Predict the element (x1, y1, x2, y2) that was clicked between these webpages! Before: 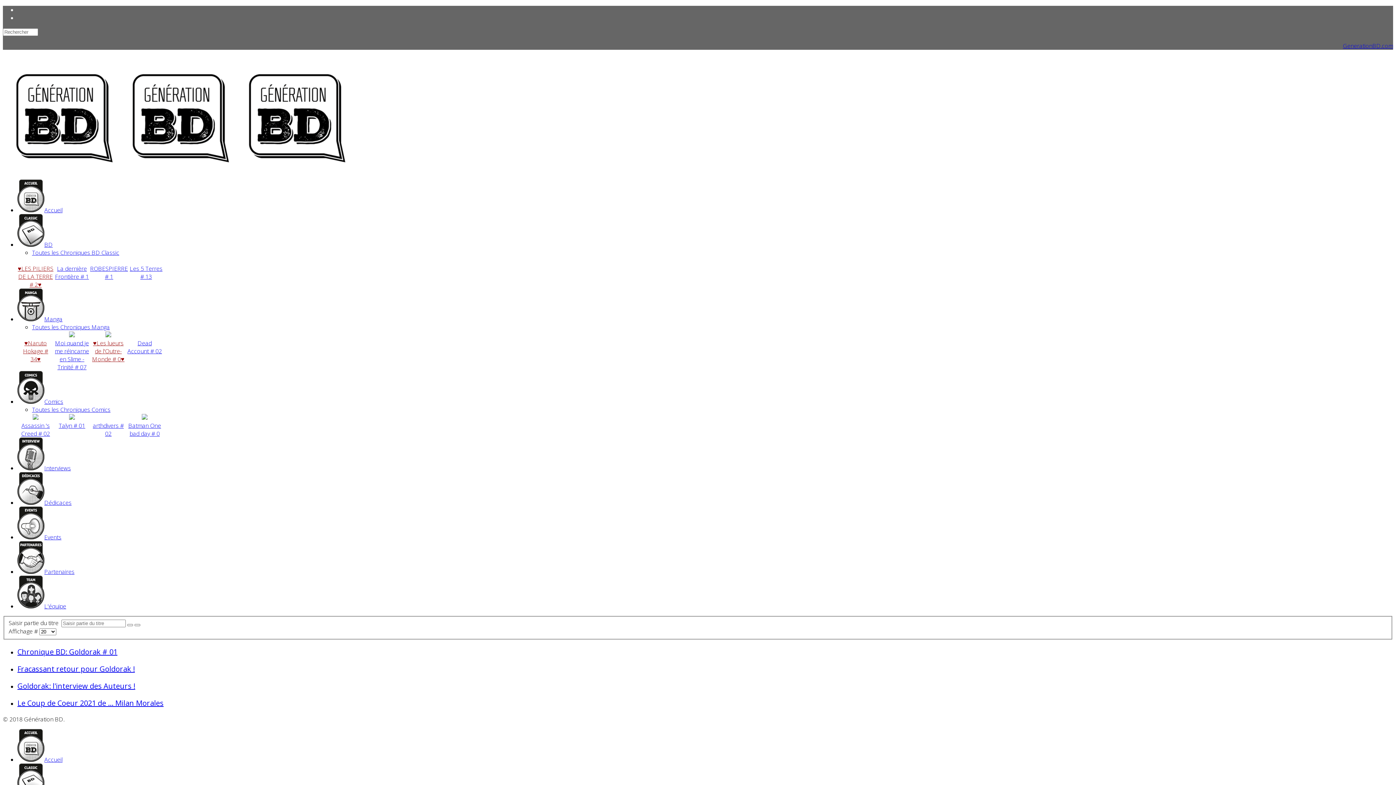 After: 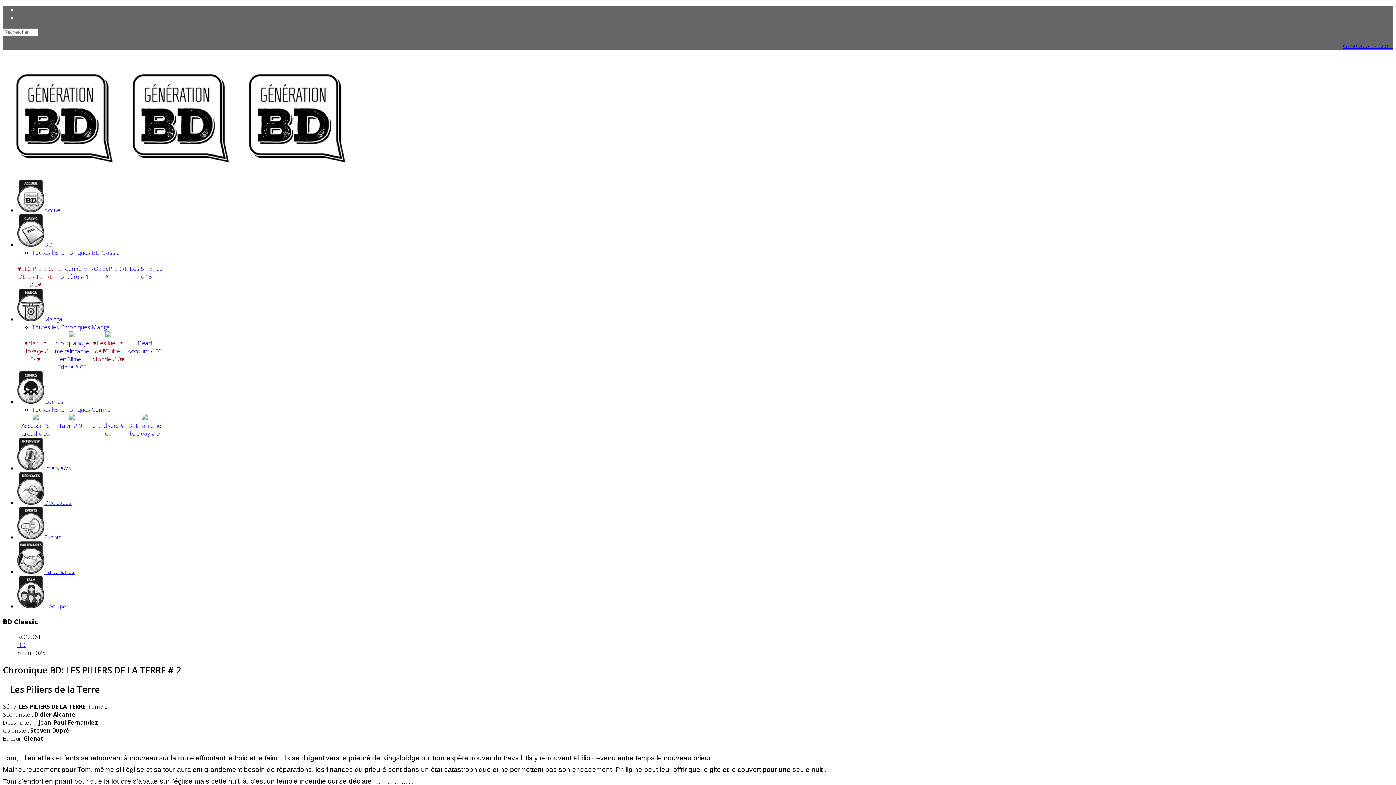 Action: bbox: (17, 264, 53, 288) label: ♥LES PILIERS DE LA TERRE # 2♥